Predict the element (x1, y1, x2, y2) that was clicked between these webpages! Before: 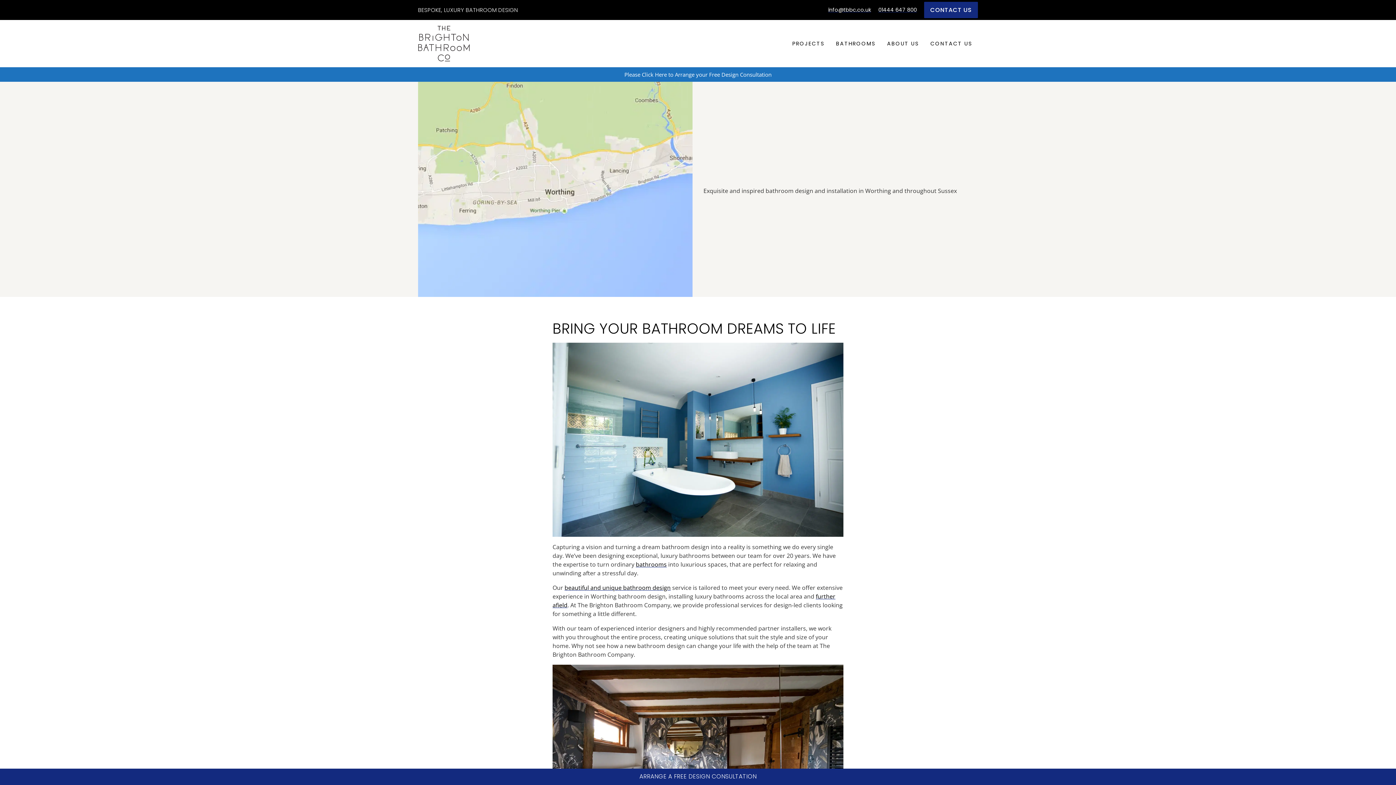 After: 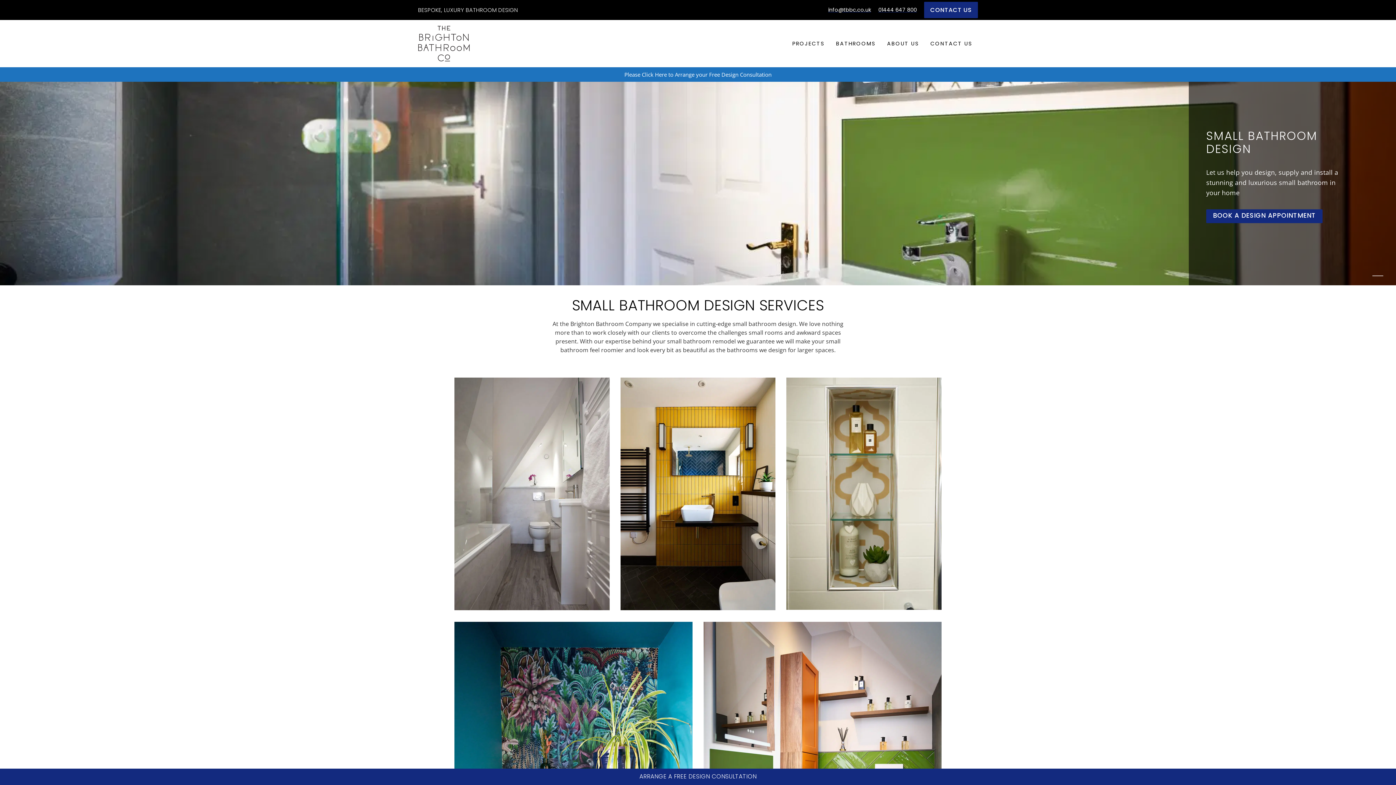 Action: bbox: (636, 560, 666, 568) label: bathrooms